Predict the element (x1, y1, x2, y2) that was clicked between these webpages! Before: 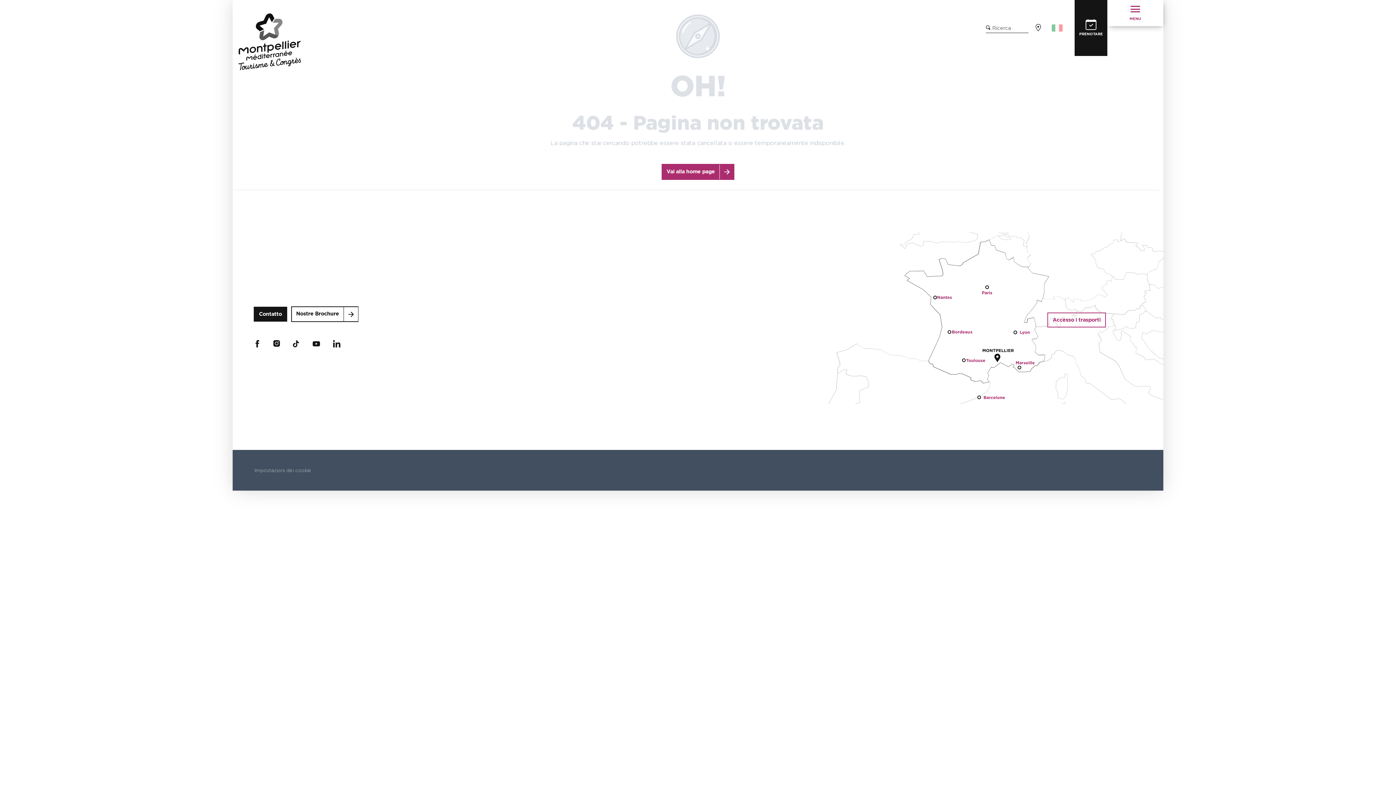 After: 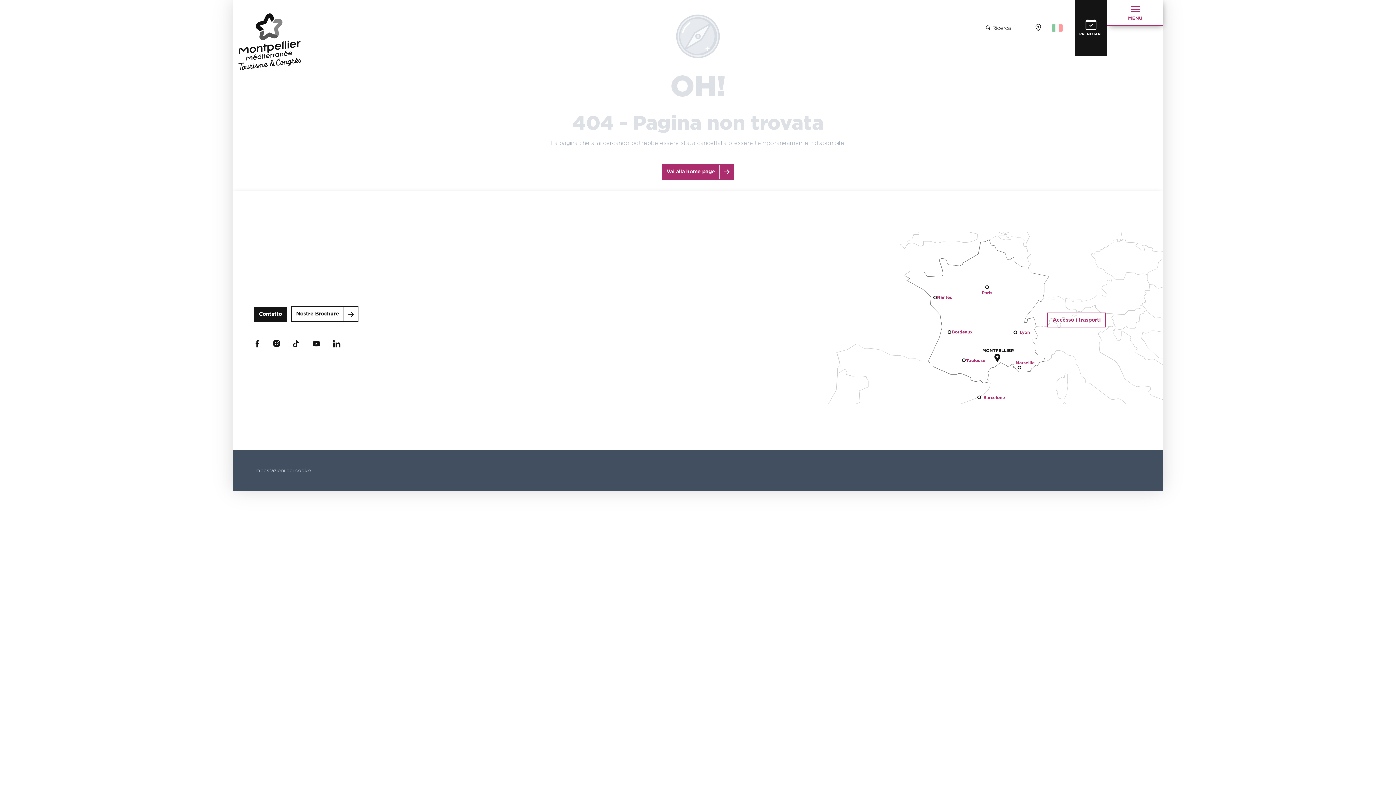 Action: label: Accedi al menu principale bbox: (1107, 0, 1163, 26)